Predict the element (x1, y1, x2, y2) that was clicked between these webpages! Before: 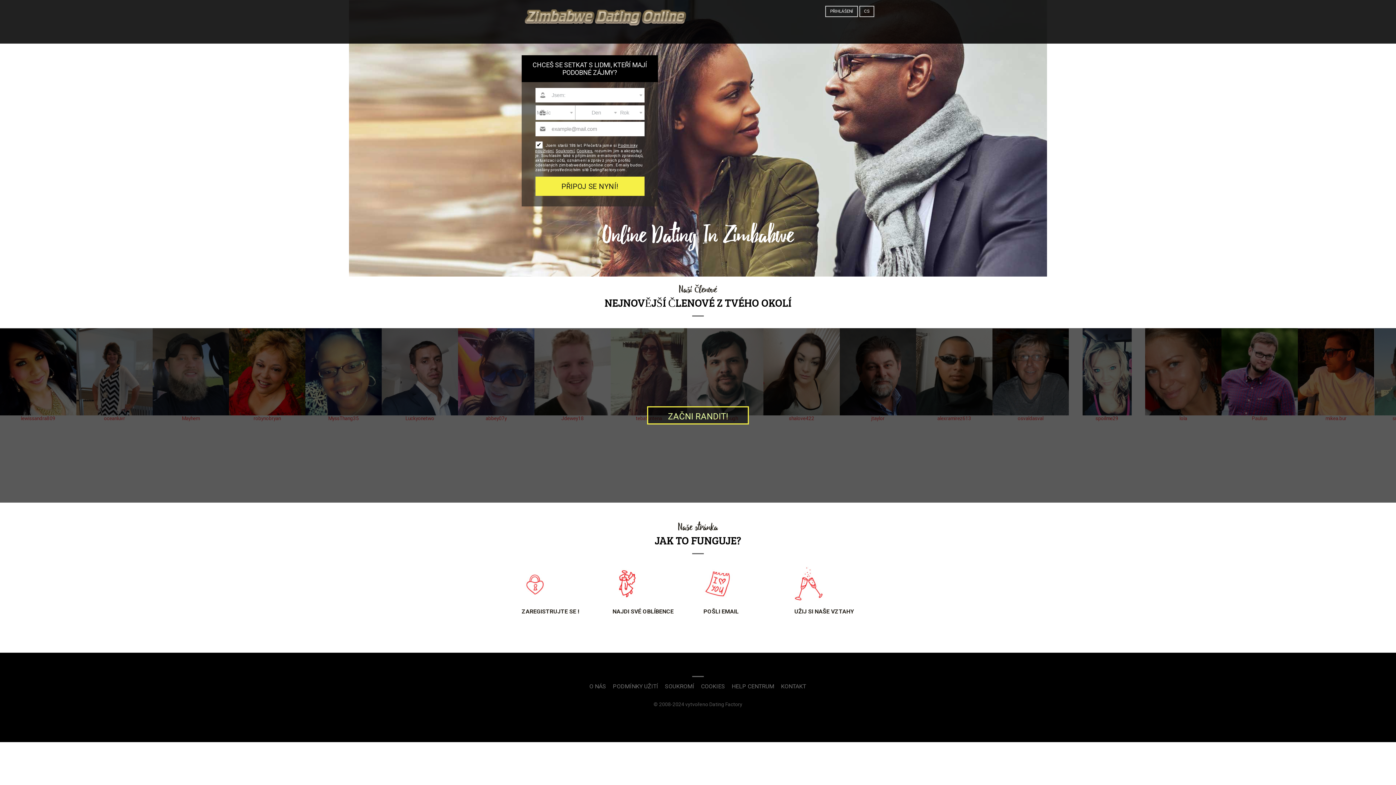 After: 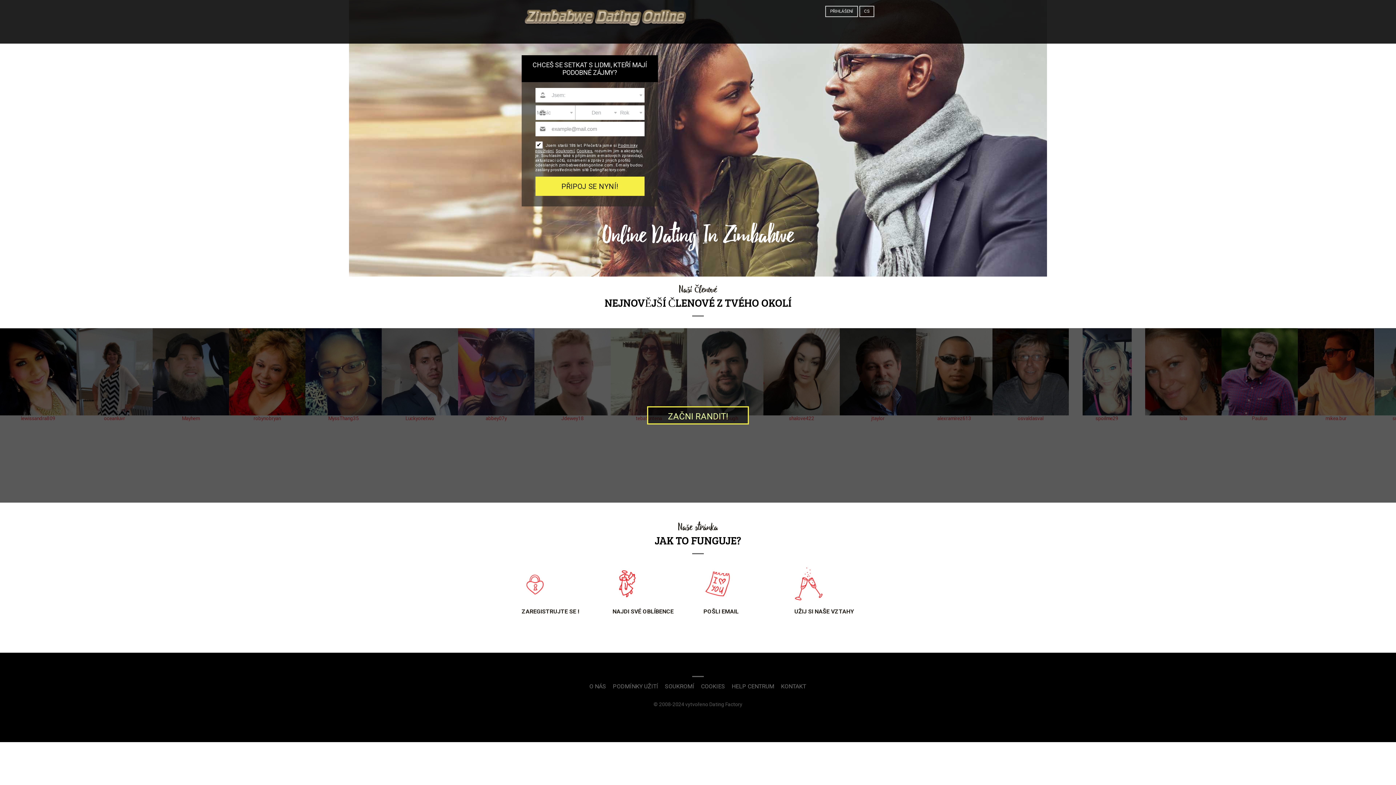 Action: bbox: (521, 14, 692, 21)